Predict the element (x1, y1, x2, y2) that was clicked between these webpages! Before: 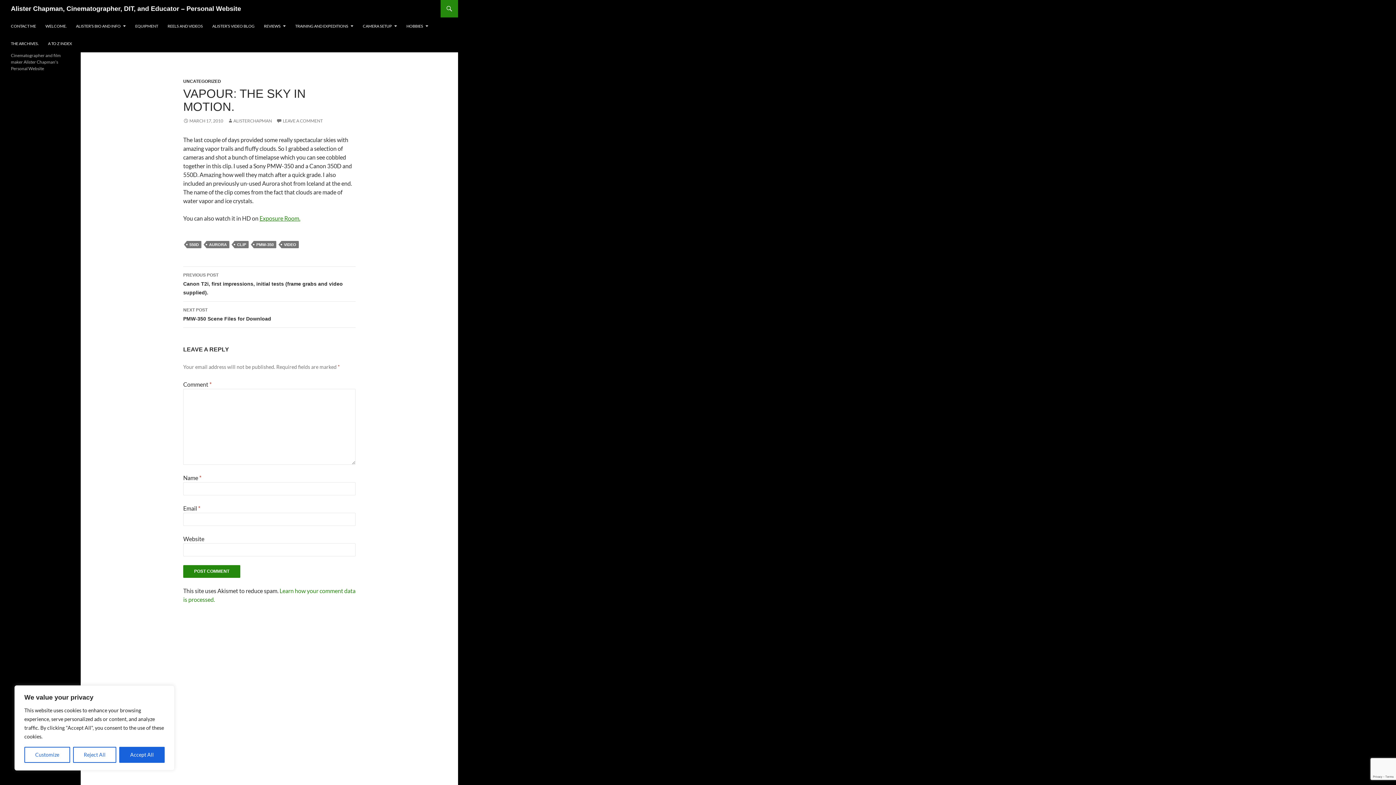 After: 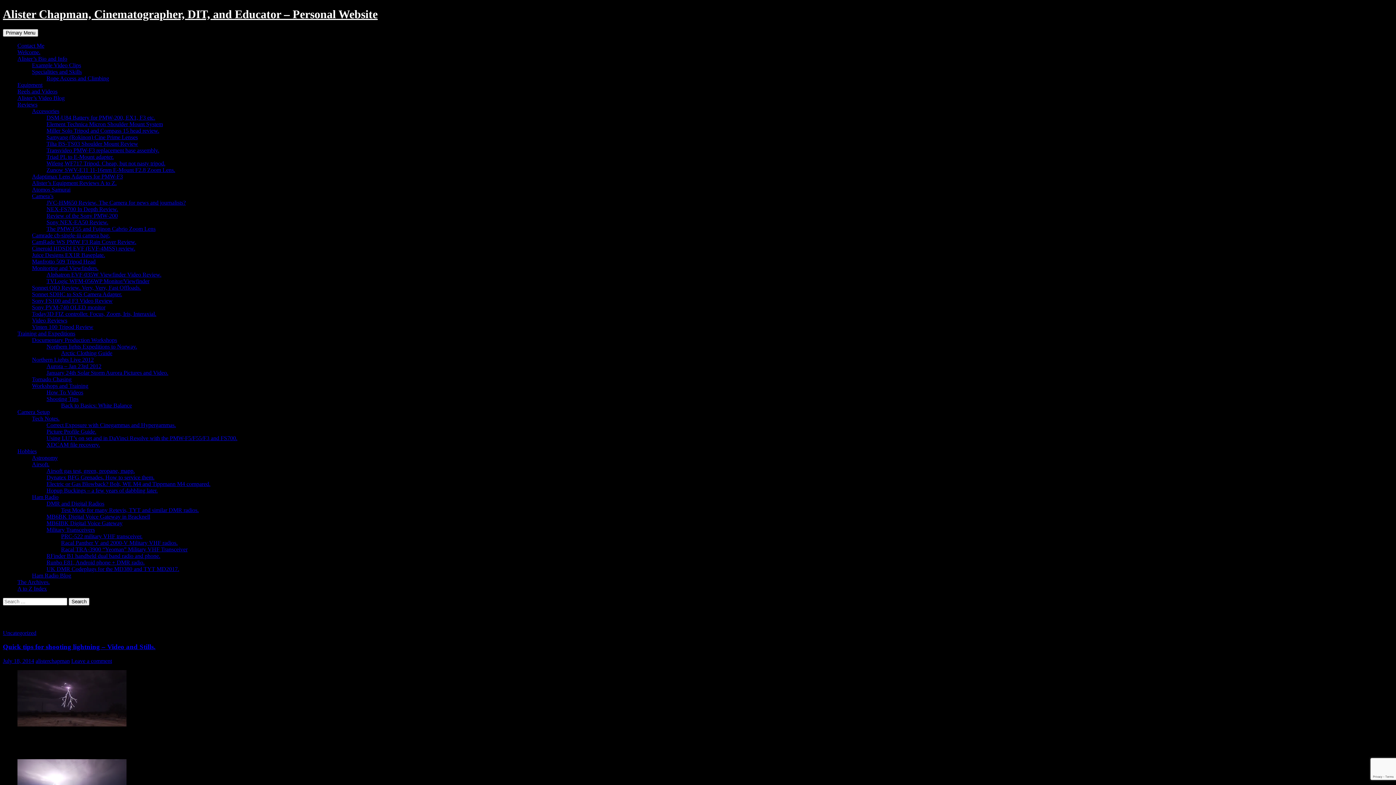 Action: label: VIDEO bbox: (281, 241, 298, 248)